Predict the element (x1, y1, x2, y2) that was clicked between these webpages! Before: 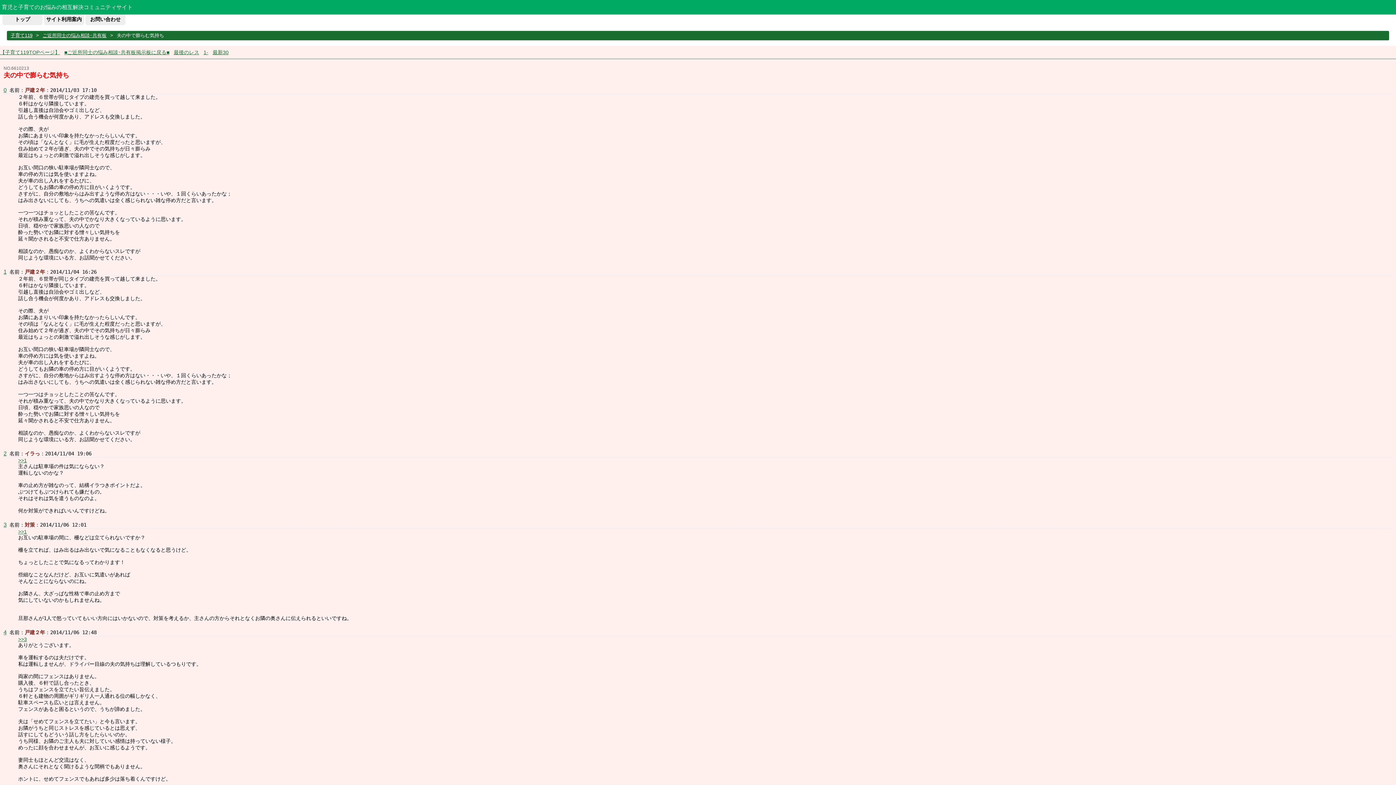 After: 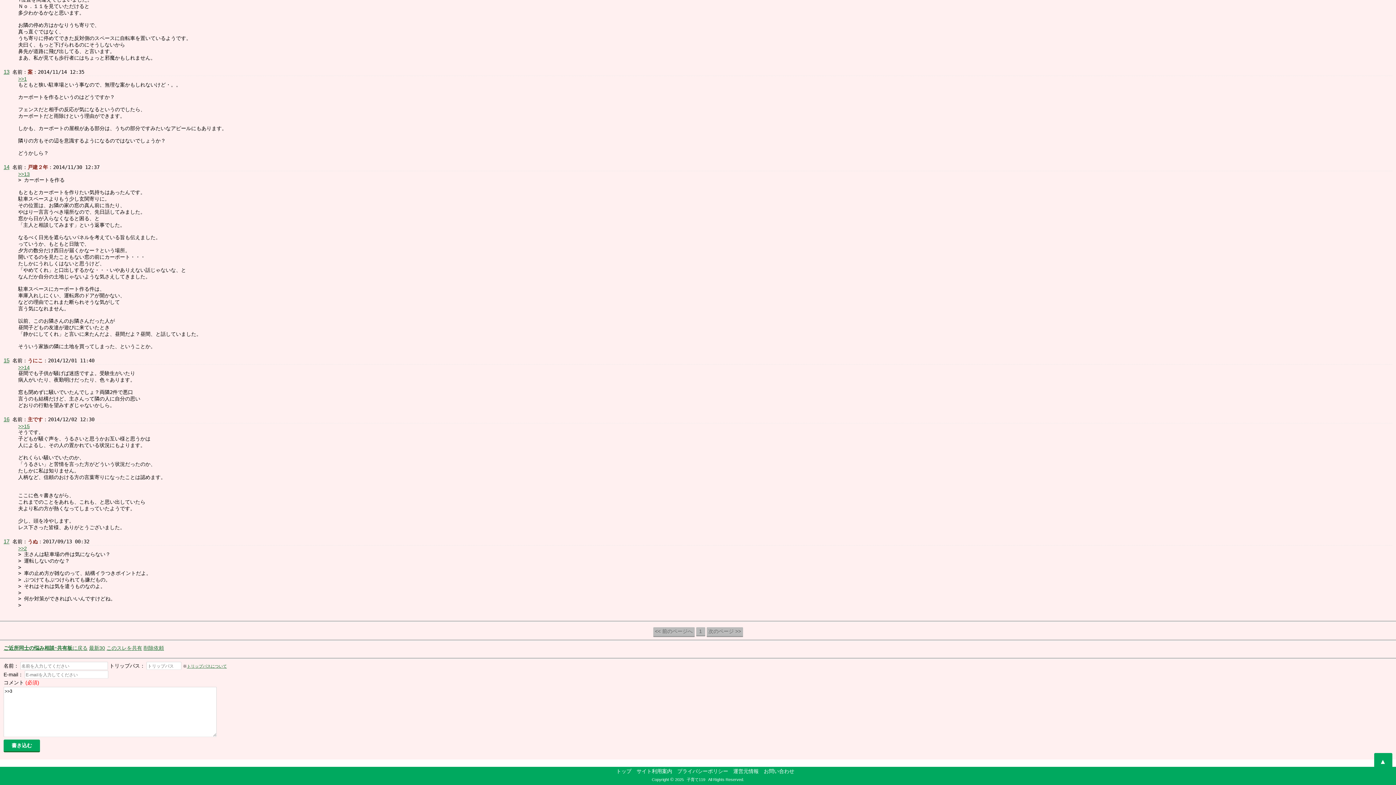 Action: bbox: (3, 521, 6, 528) label: 3